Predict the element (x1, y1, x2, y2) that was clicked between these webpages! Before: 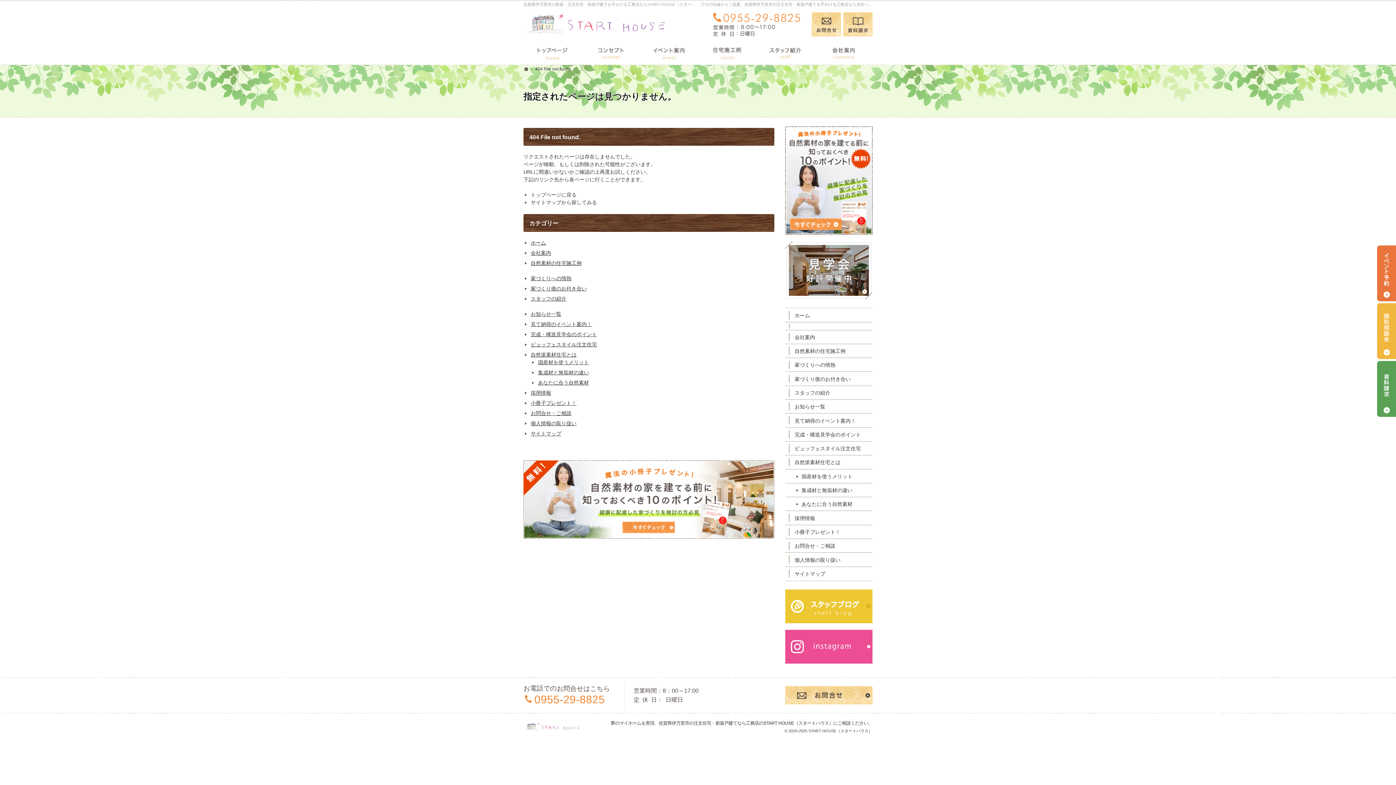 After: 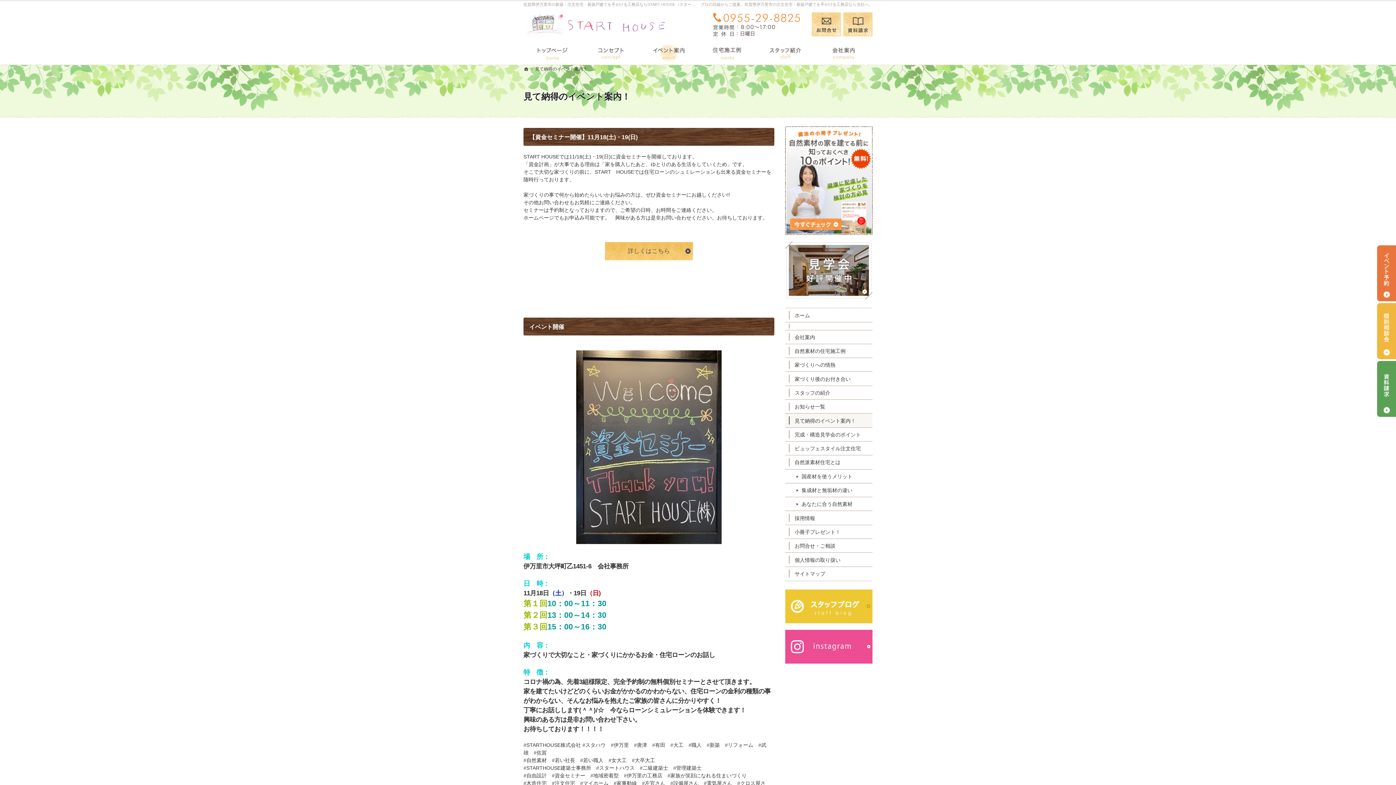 Action: bbox: (785, 413, 872, 427) label: 見て納得のイベント案内！